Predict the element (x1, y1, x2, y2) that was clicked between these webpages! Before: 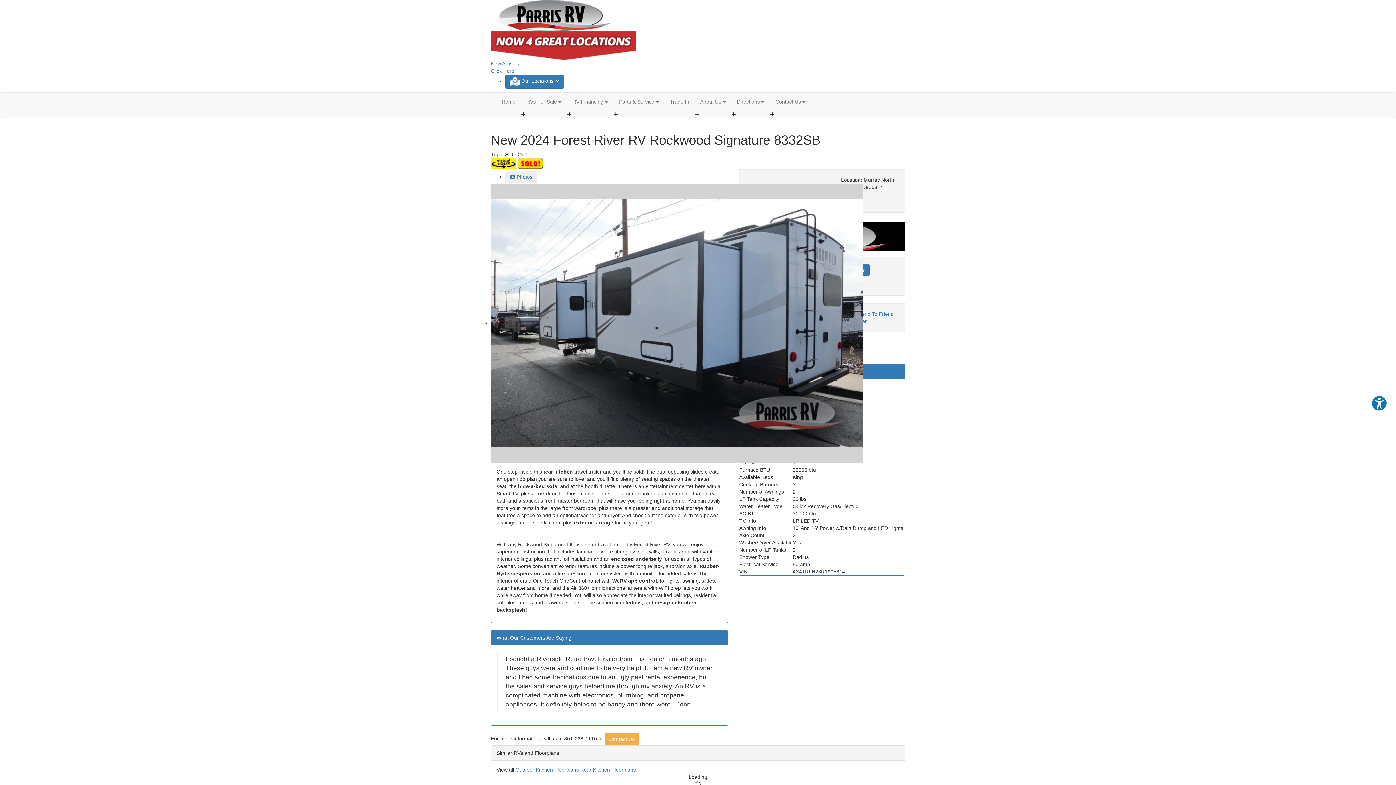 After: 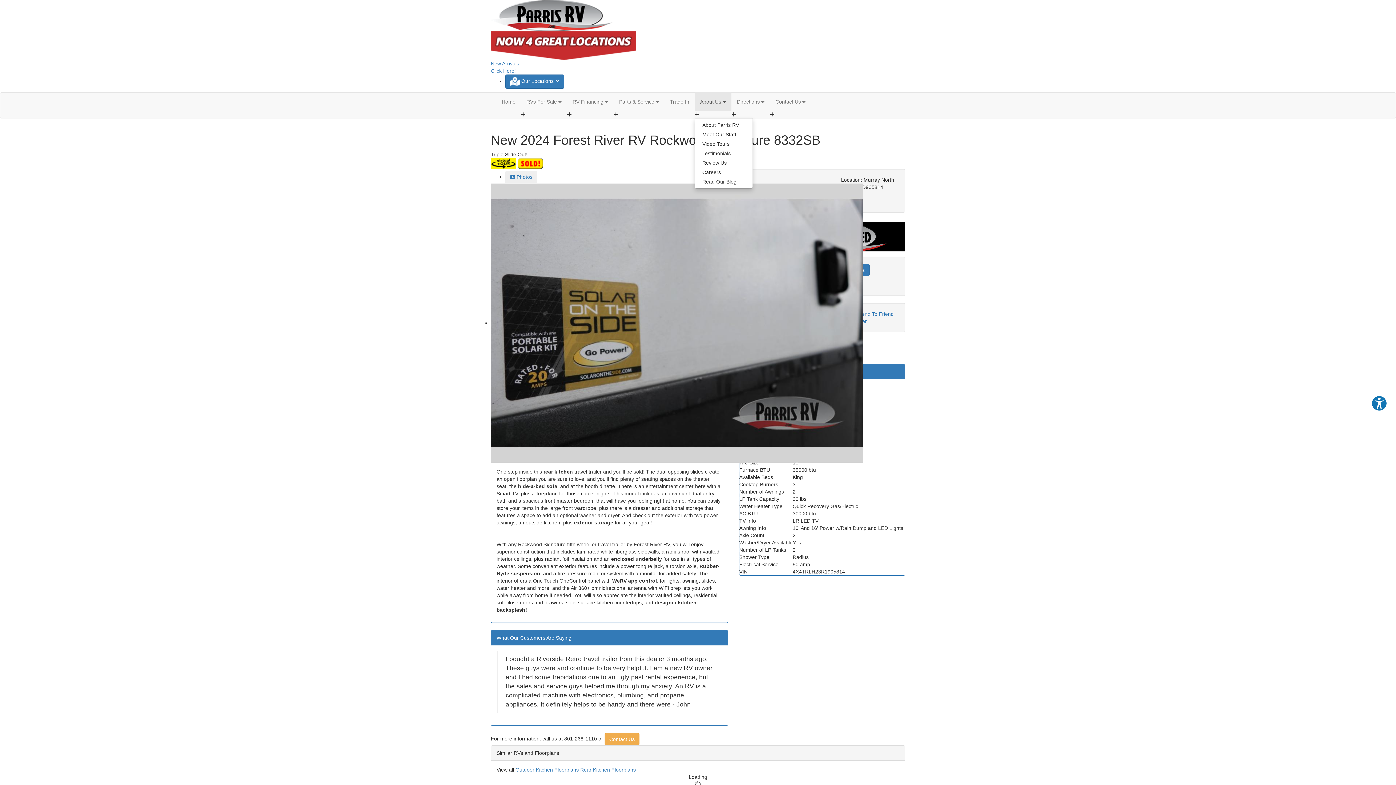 Action: label: About Us  bbox: (694, 92, 731, 110)